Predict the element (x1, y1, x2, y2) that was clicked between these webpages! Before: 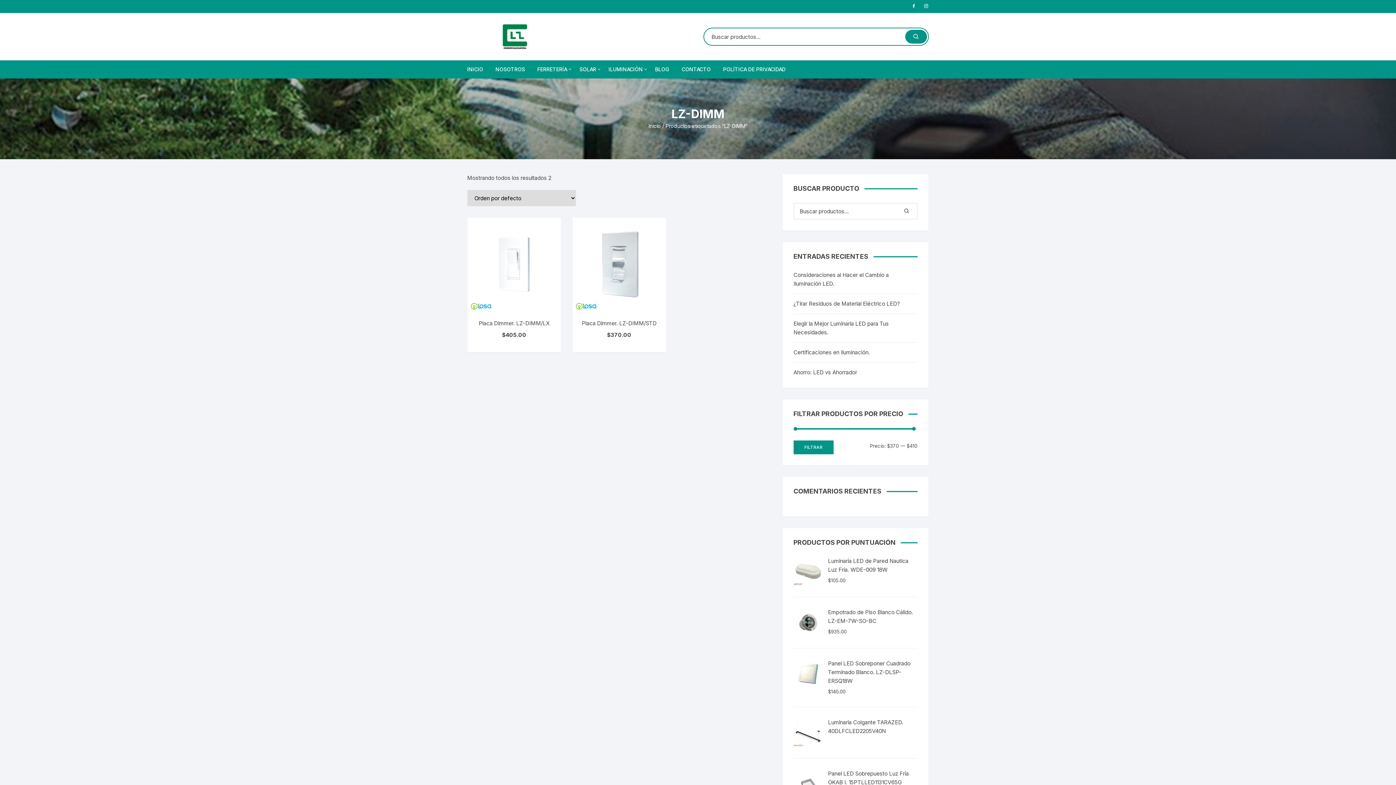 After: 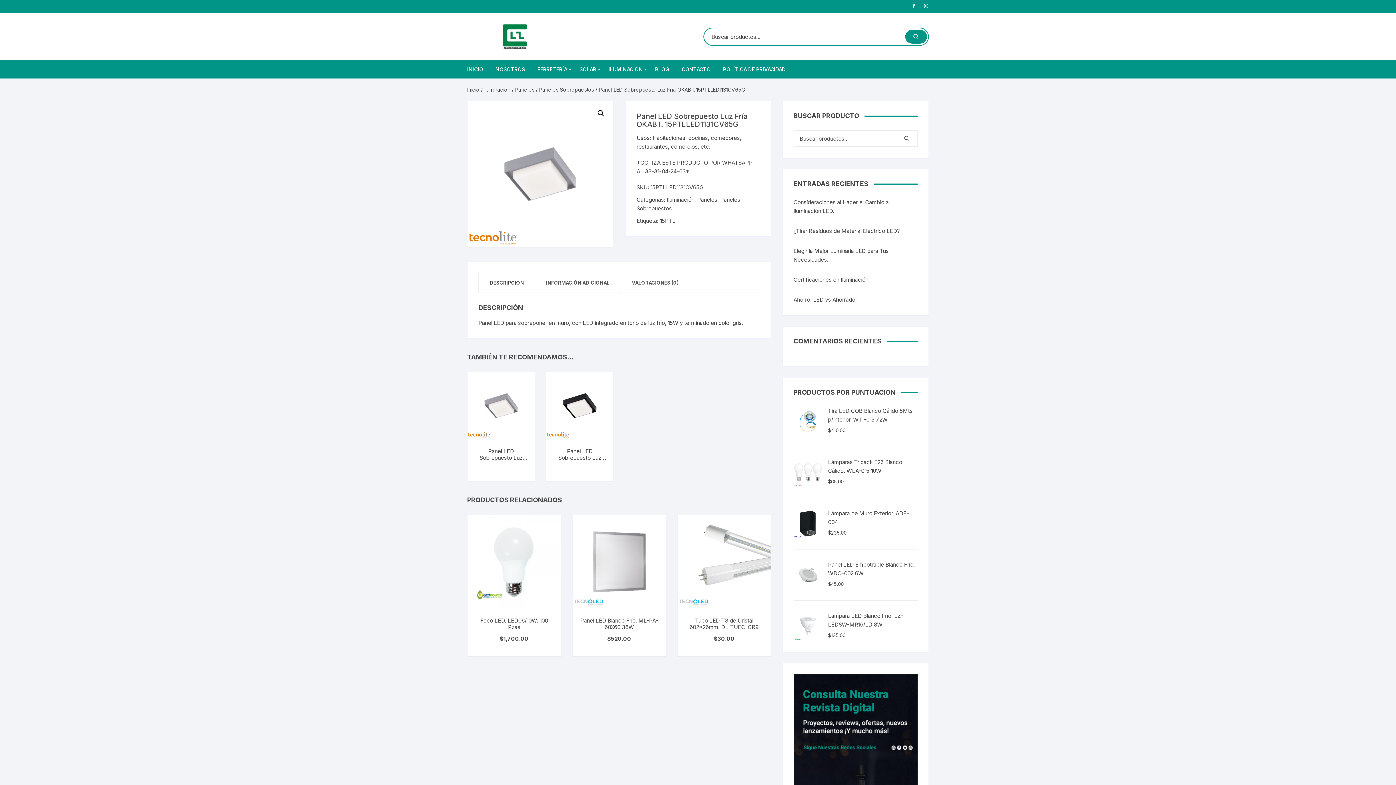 Action: label: Panel LED Sobrepuesto Luz Fría OKAB I. 15PTLLED1131CV65G bbox: (793, 769, 917, 787)